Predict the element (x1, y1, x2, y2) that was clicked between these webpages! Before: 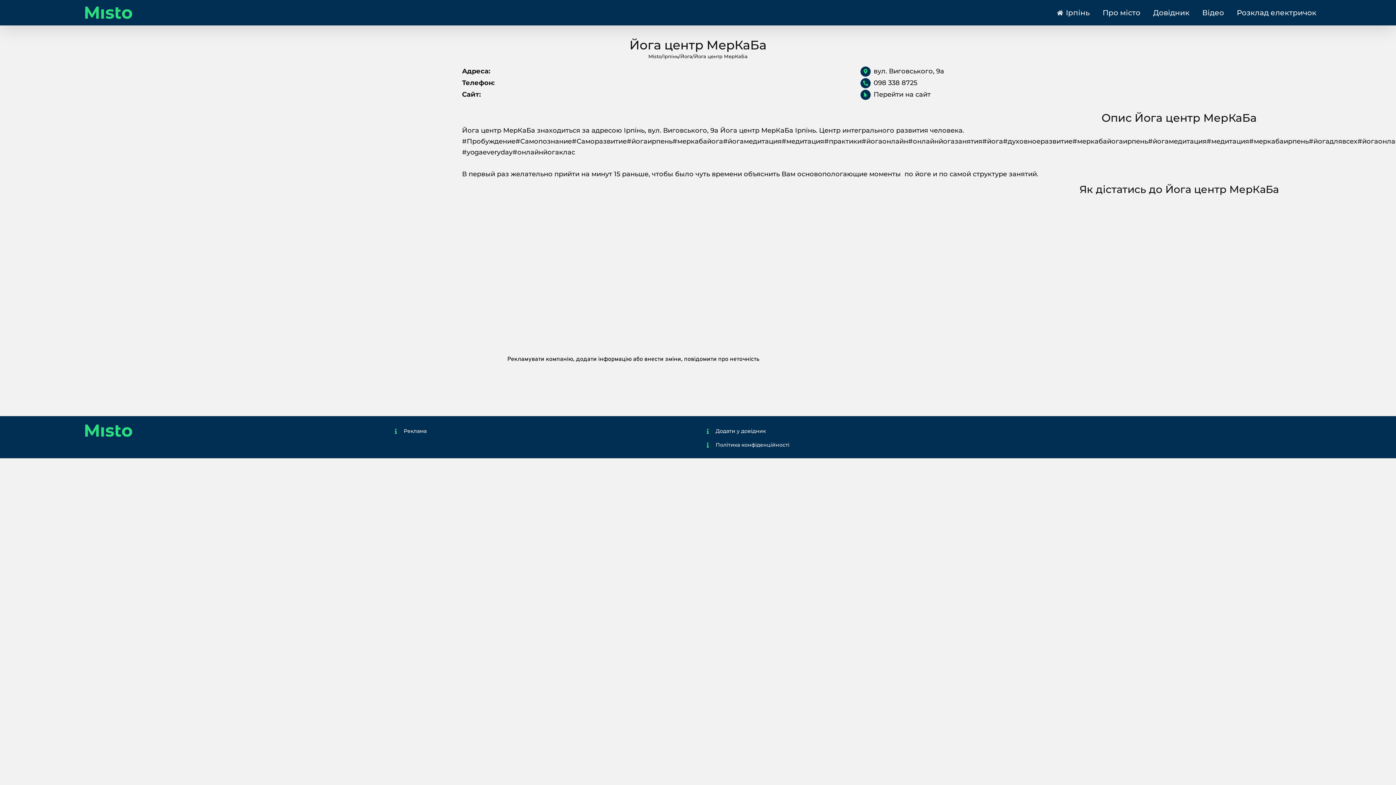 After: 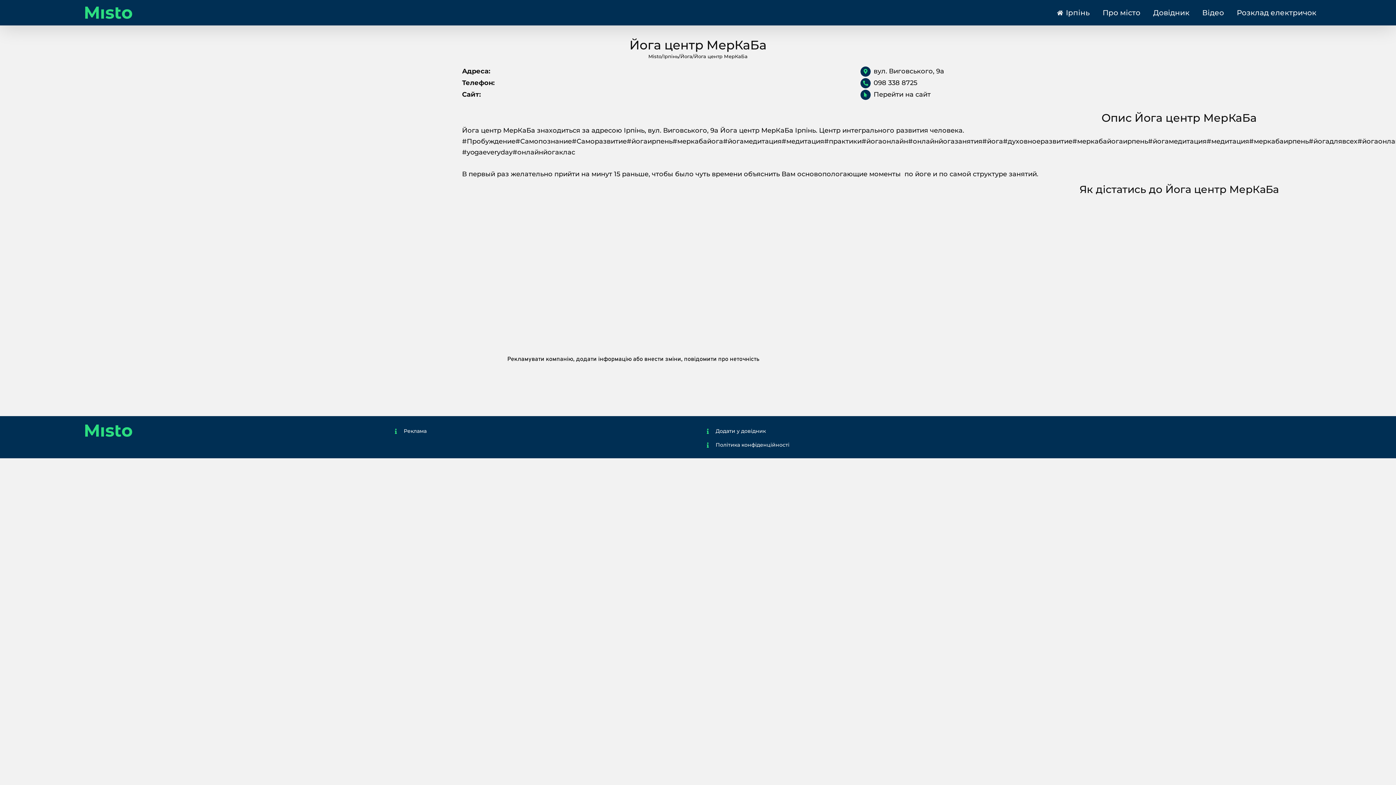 Action: label: Політика конфіденційності bbox: (715, 441, 1004, 449)